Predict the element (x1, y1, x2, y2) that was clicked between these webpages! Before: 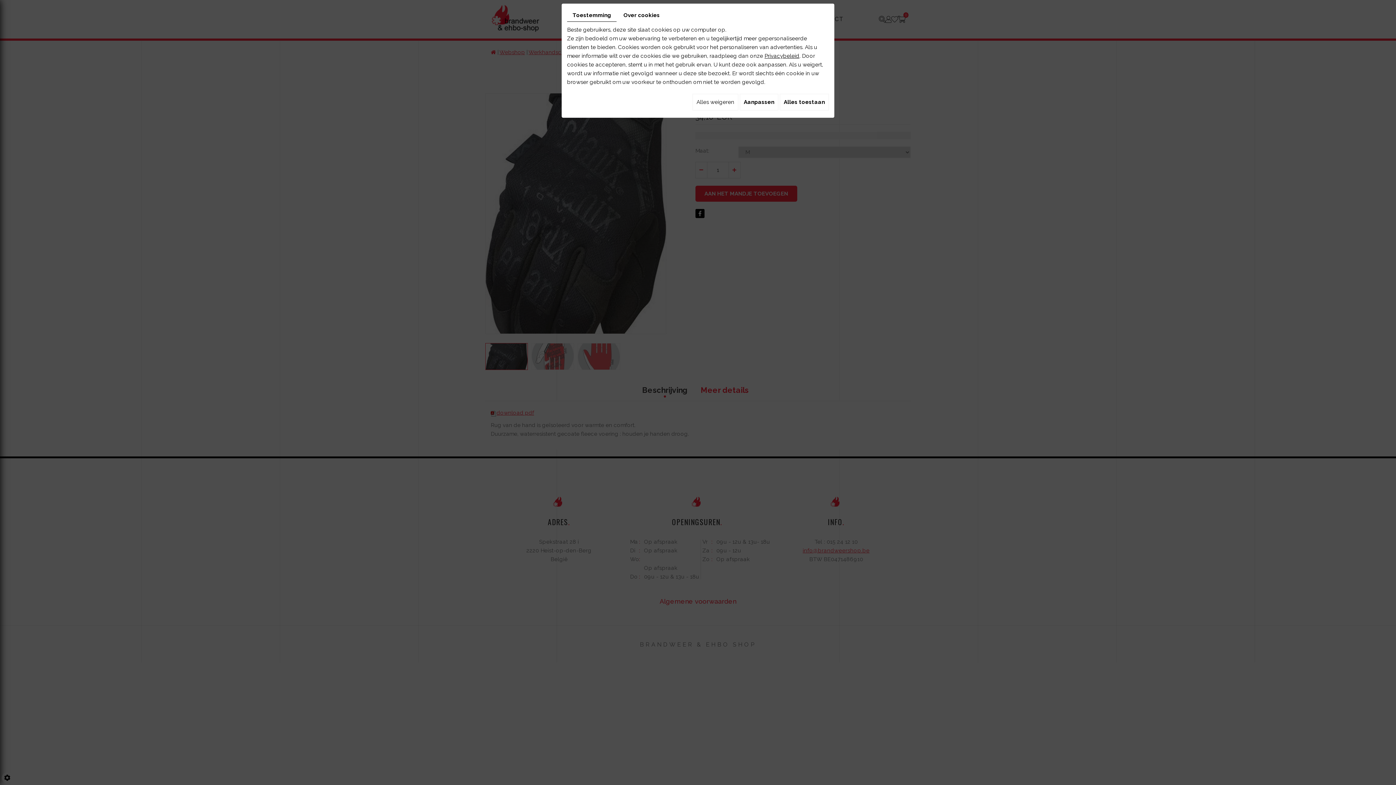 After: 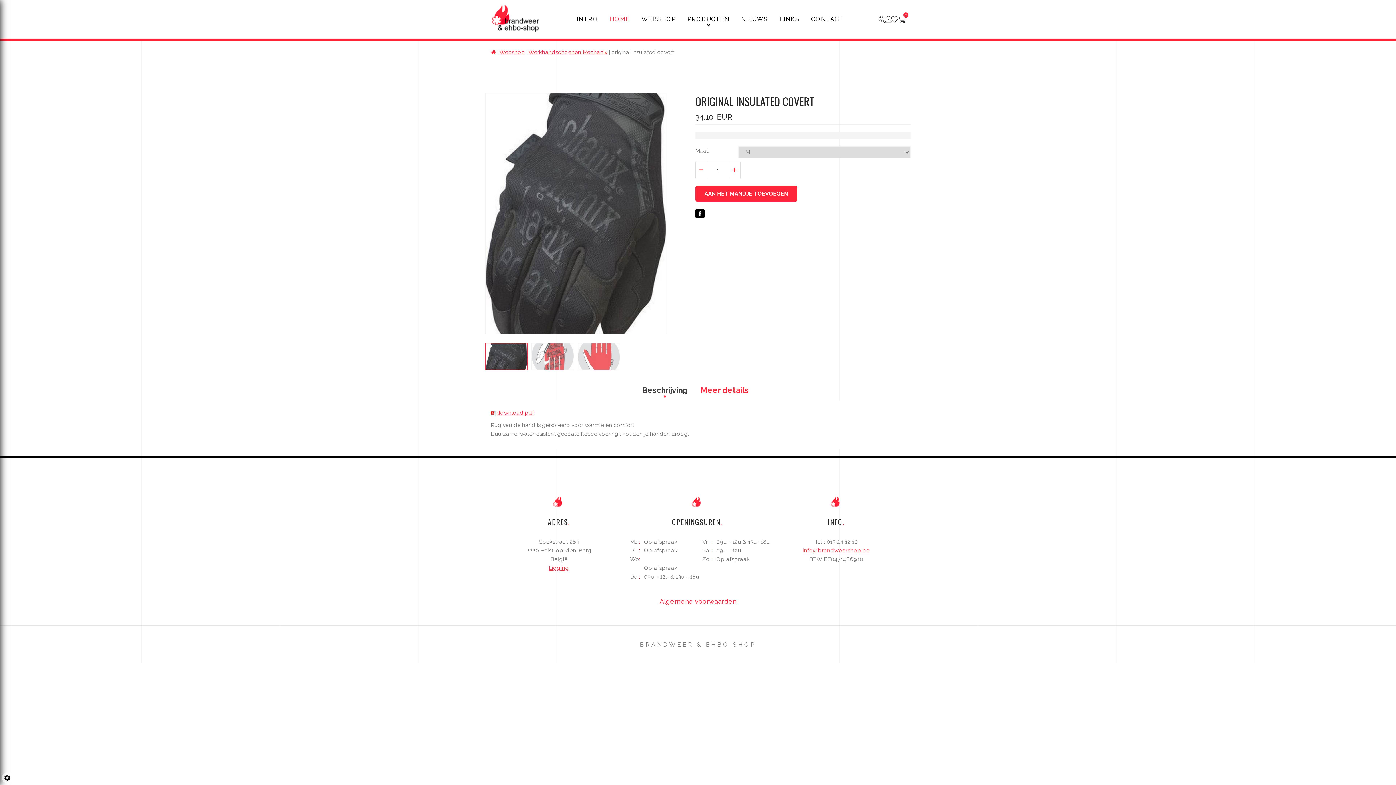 Action: bbox: (692, 93, 738, 110) label: Alles weigeren